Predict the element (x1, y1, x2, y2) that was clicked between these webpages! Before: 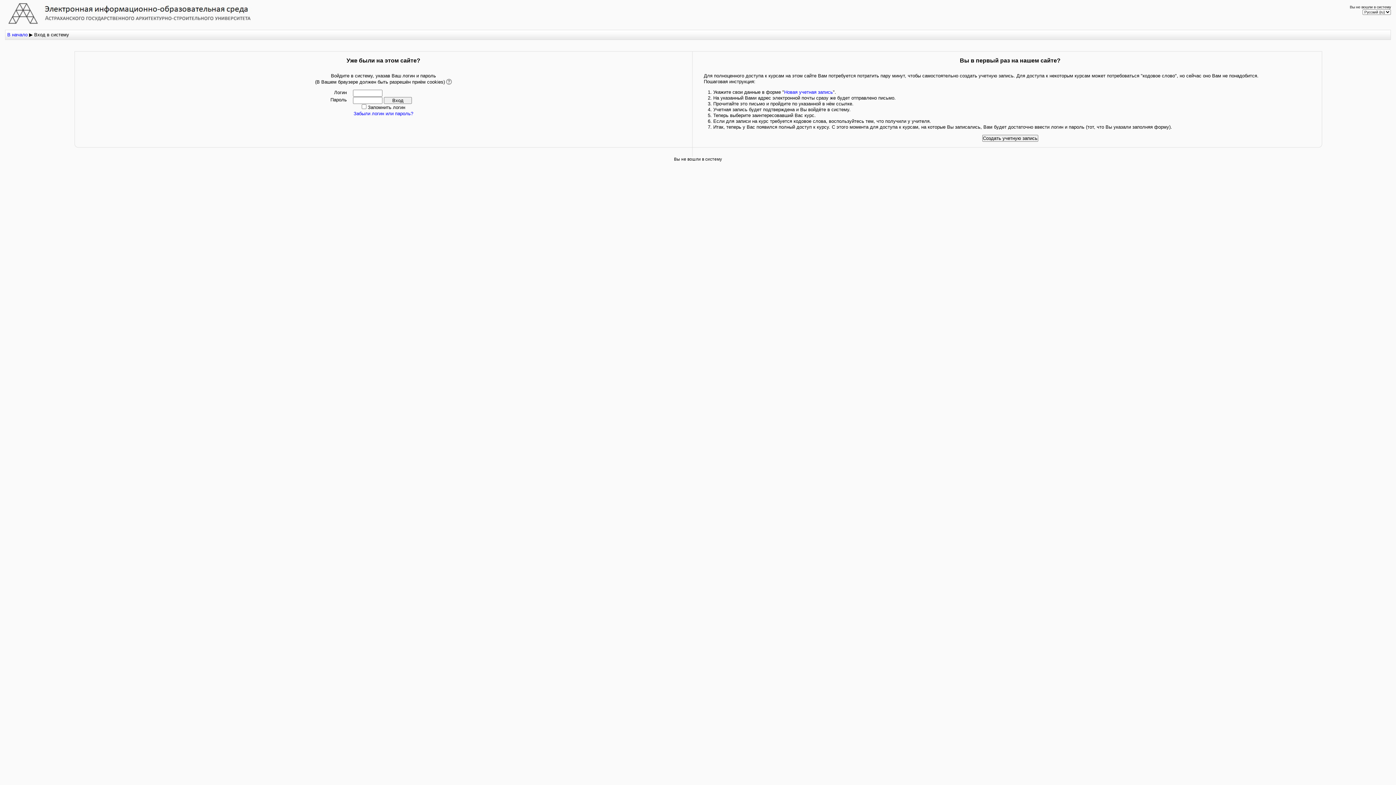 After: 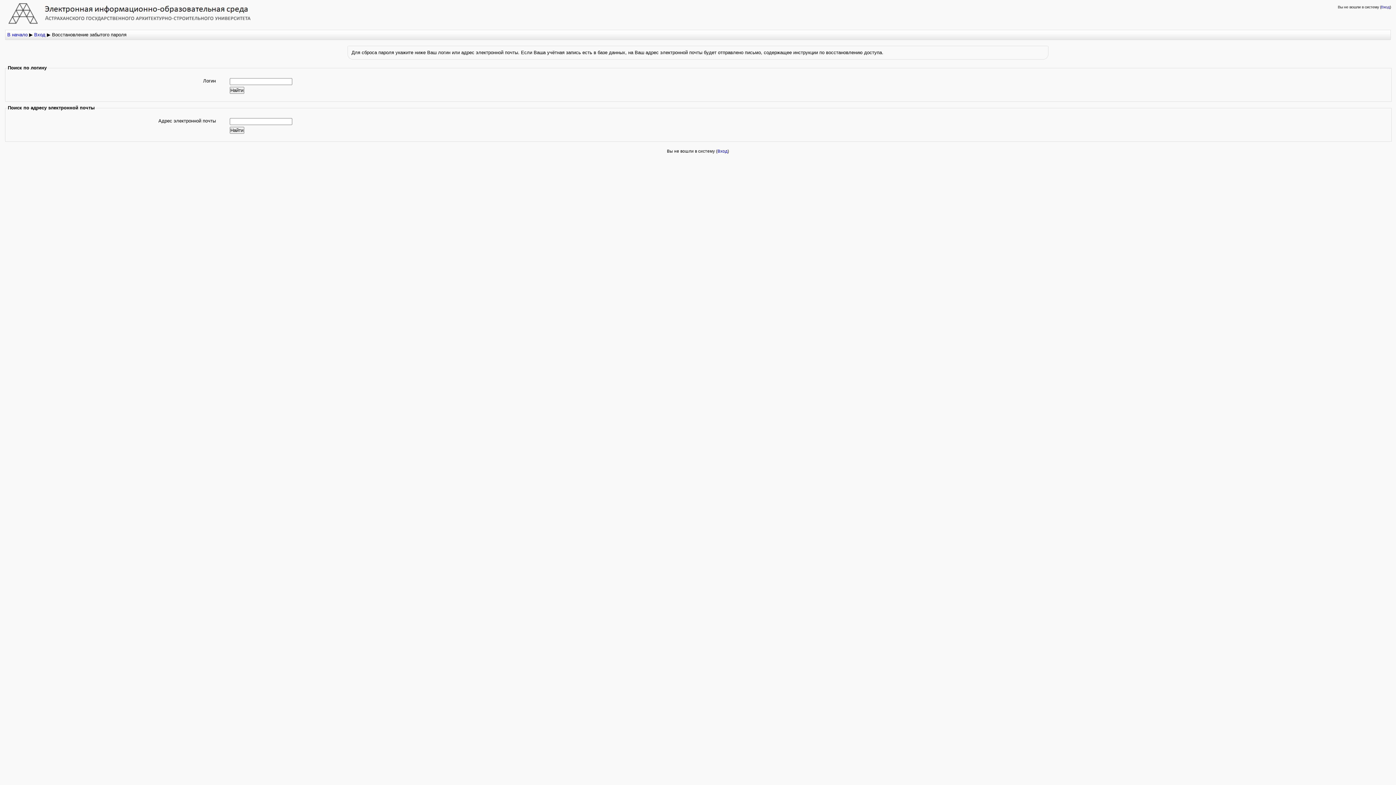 Action: bbox: (353, 110, 413, 116) label: Забыли логин или пароль?